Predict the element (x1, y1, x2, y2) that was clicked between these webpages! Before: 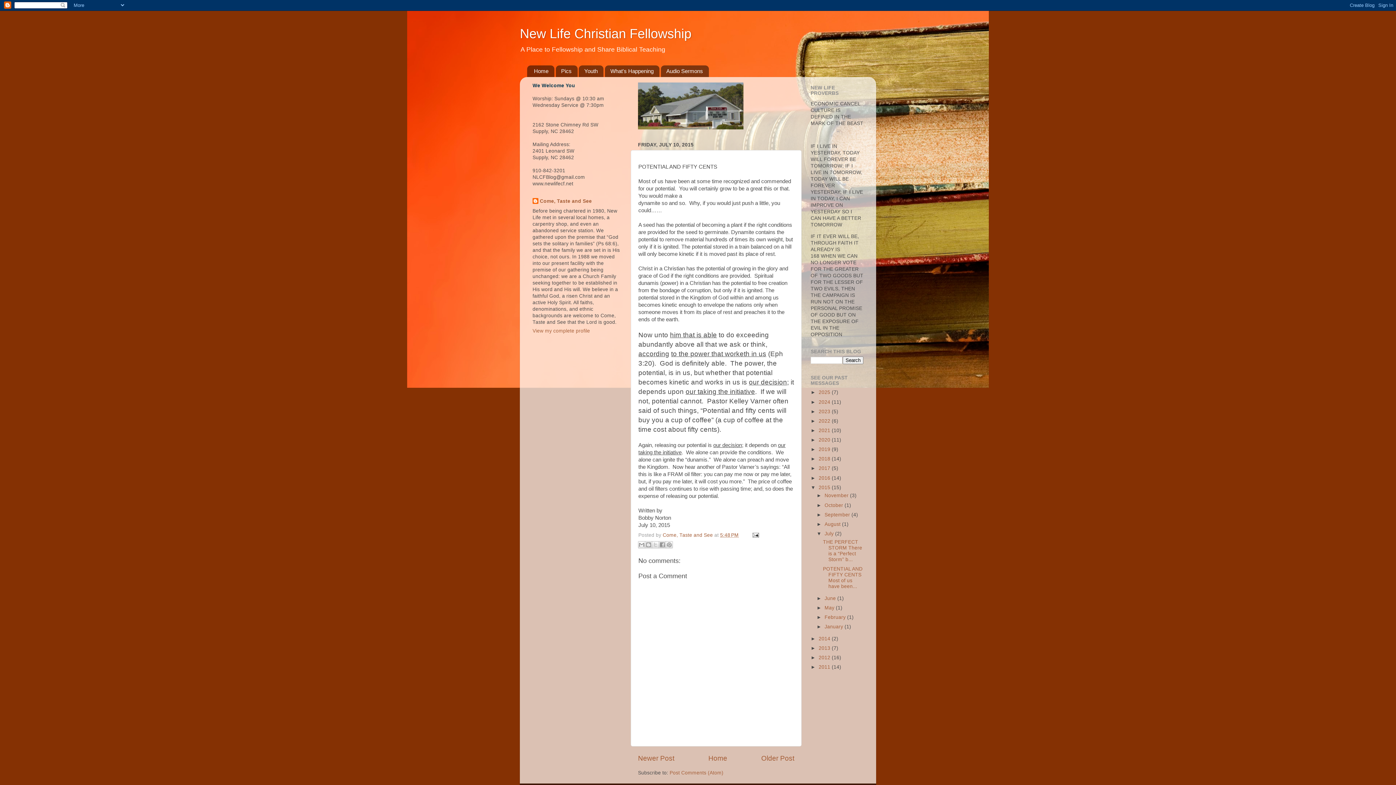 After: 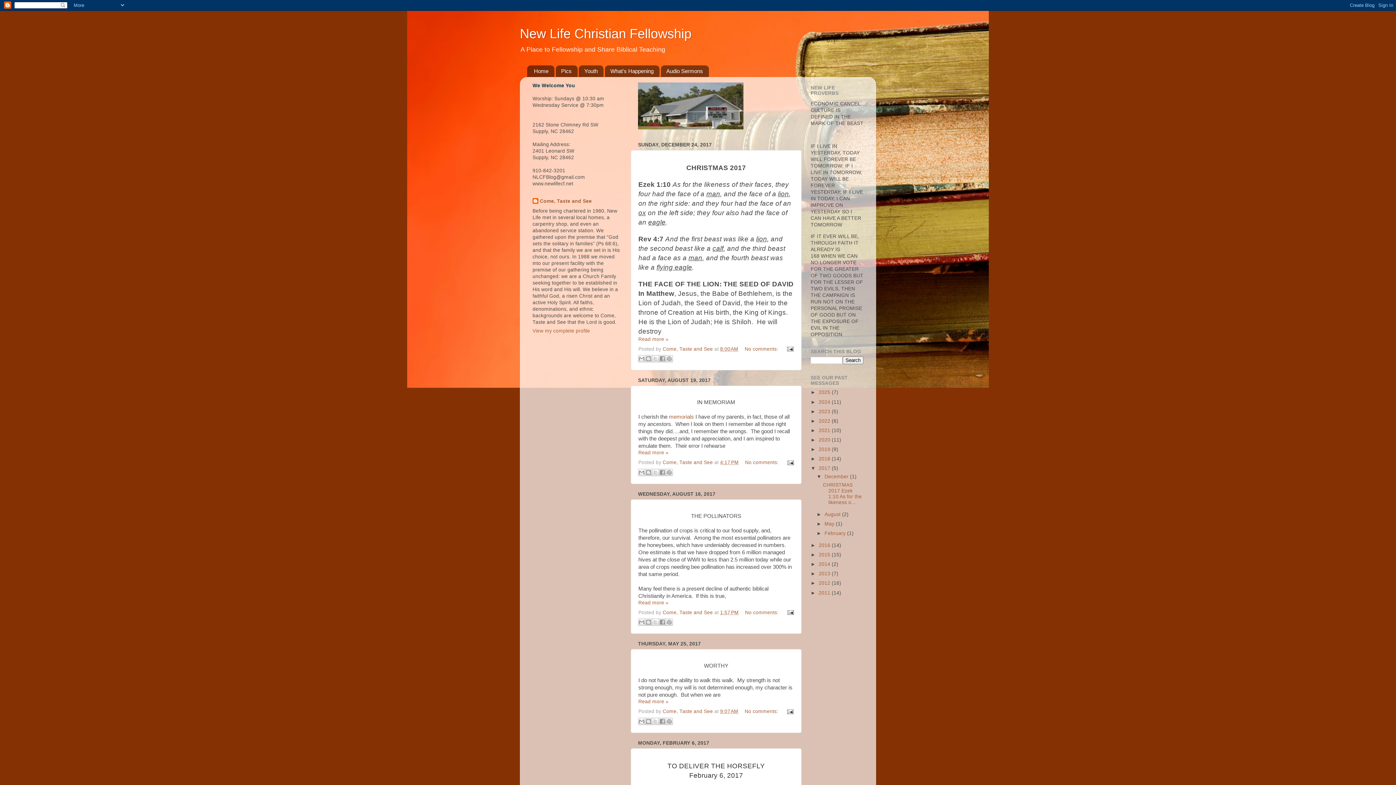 Action: label: 2017  bbox: (818, 465, 832, 471)